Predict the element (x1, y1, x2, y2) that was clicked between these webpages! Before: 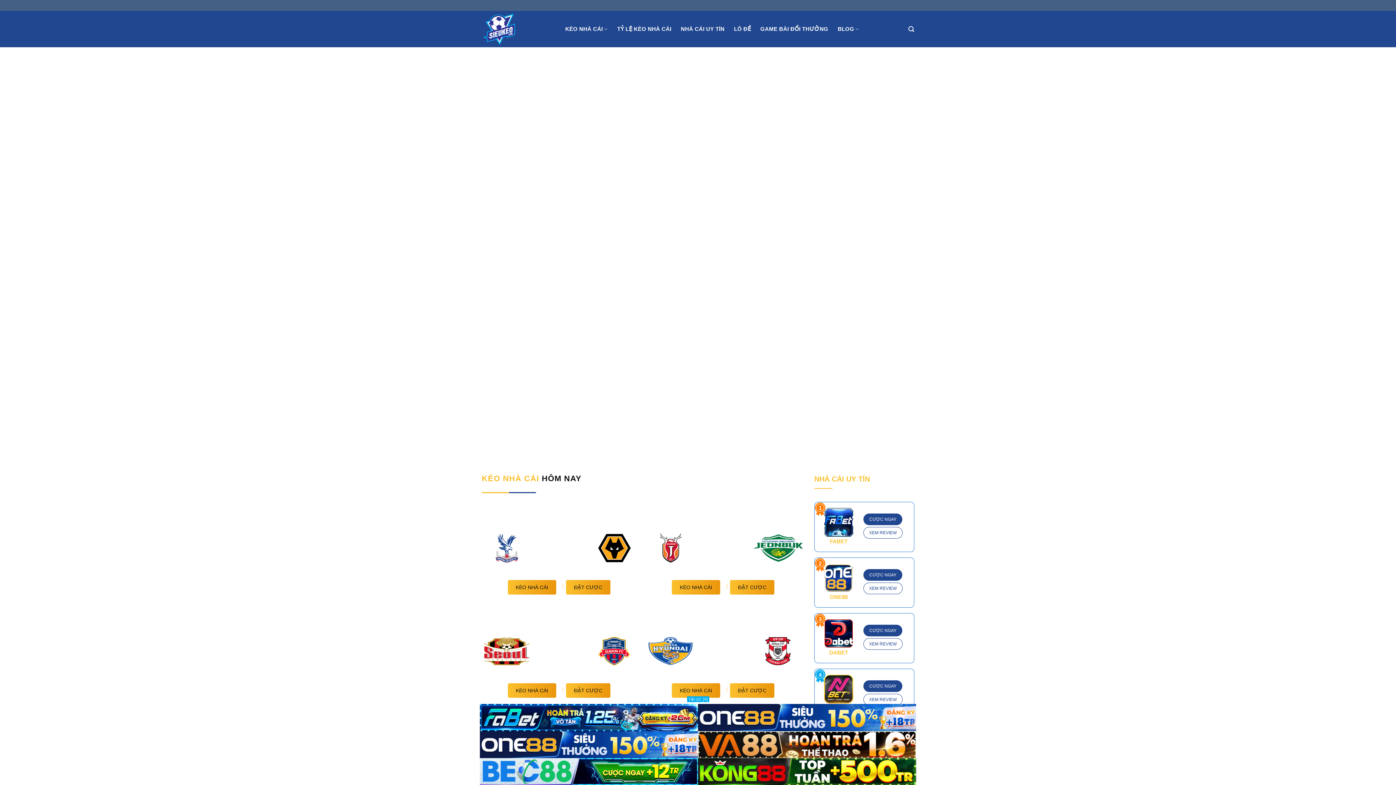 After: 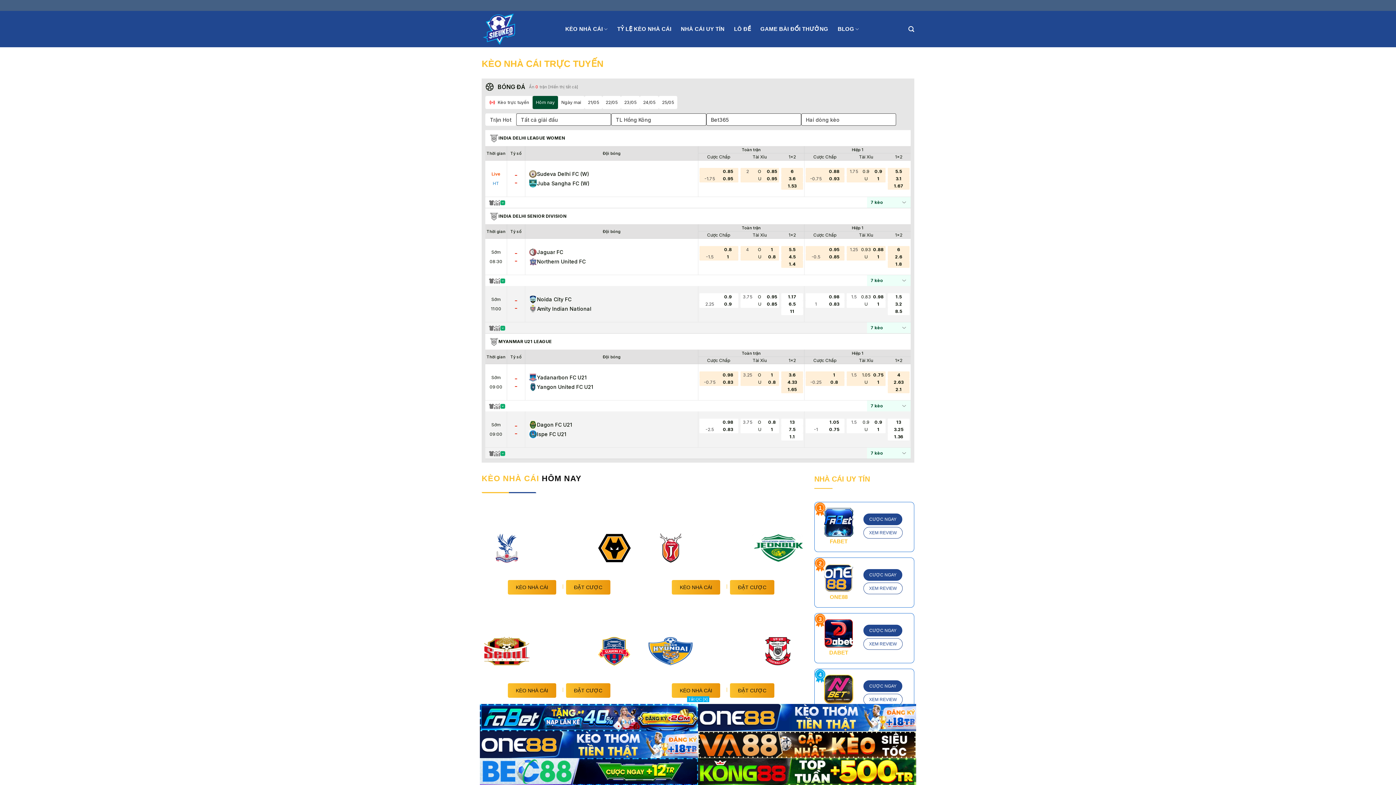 Action: label: Ngày mai bbox: (558, 121, 584, 134)